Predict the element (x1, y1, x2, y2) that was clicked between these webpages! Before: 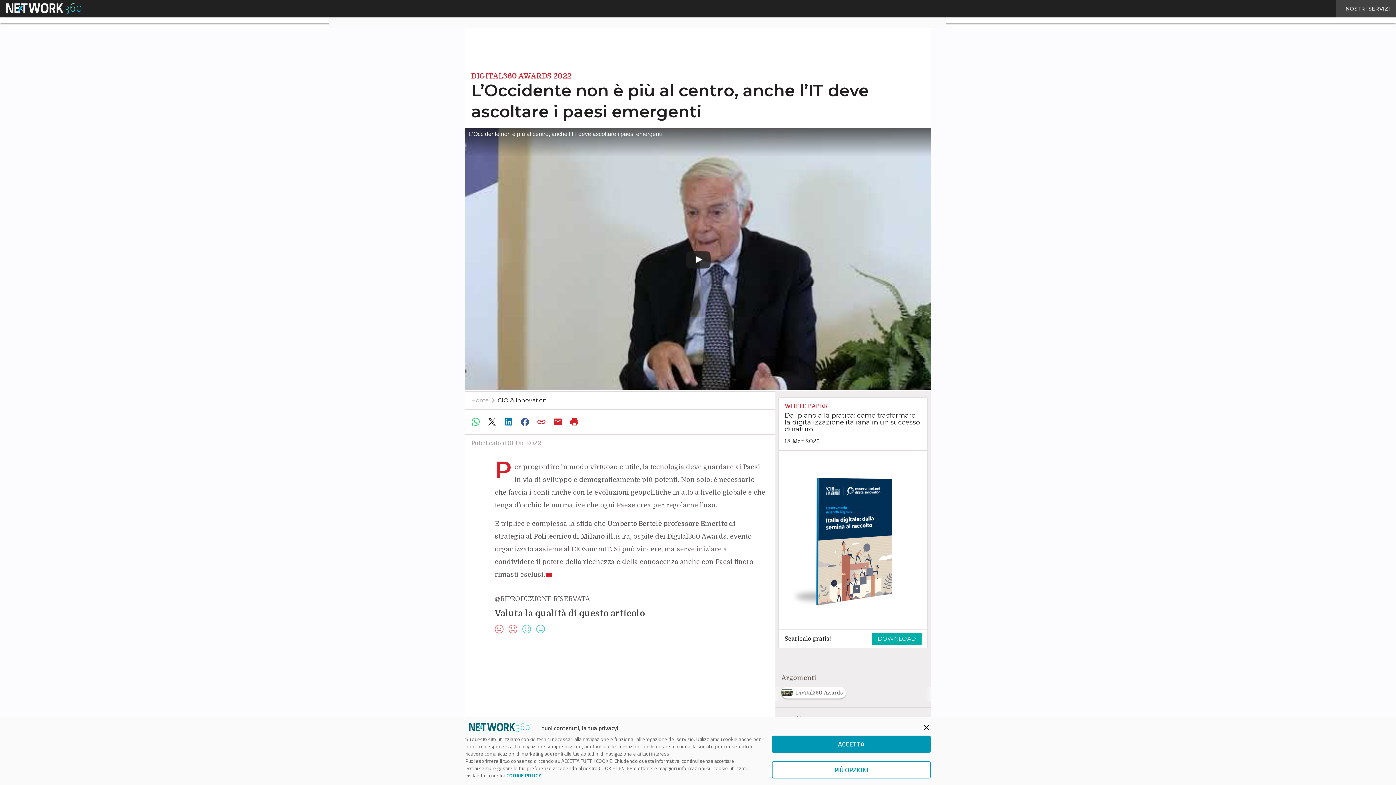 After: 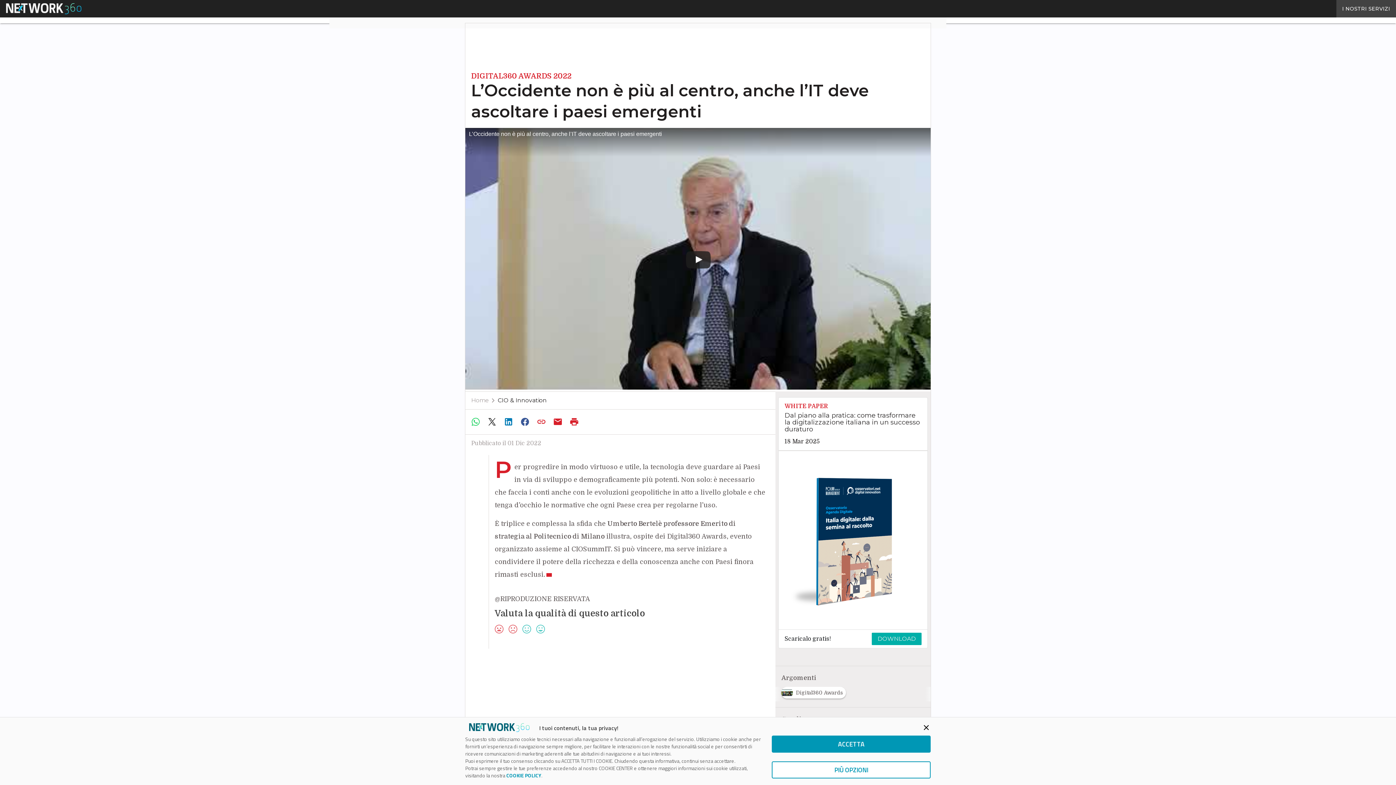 Action: bbox: (468, 414, 484, 429)